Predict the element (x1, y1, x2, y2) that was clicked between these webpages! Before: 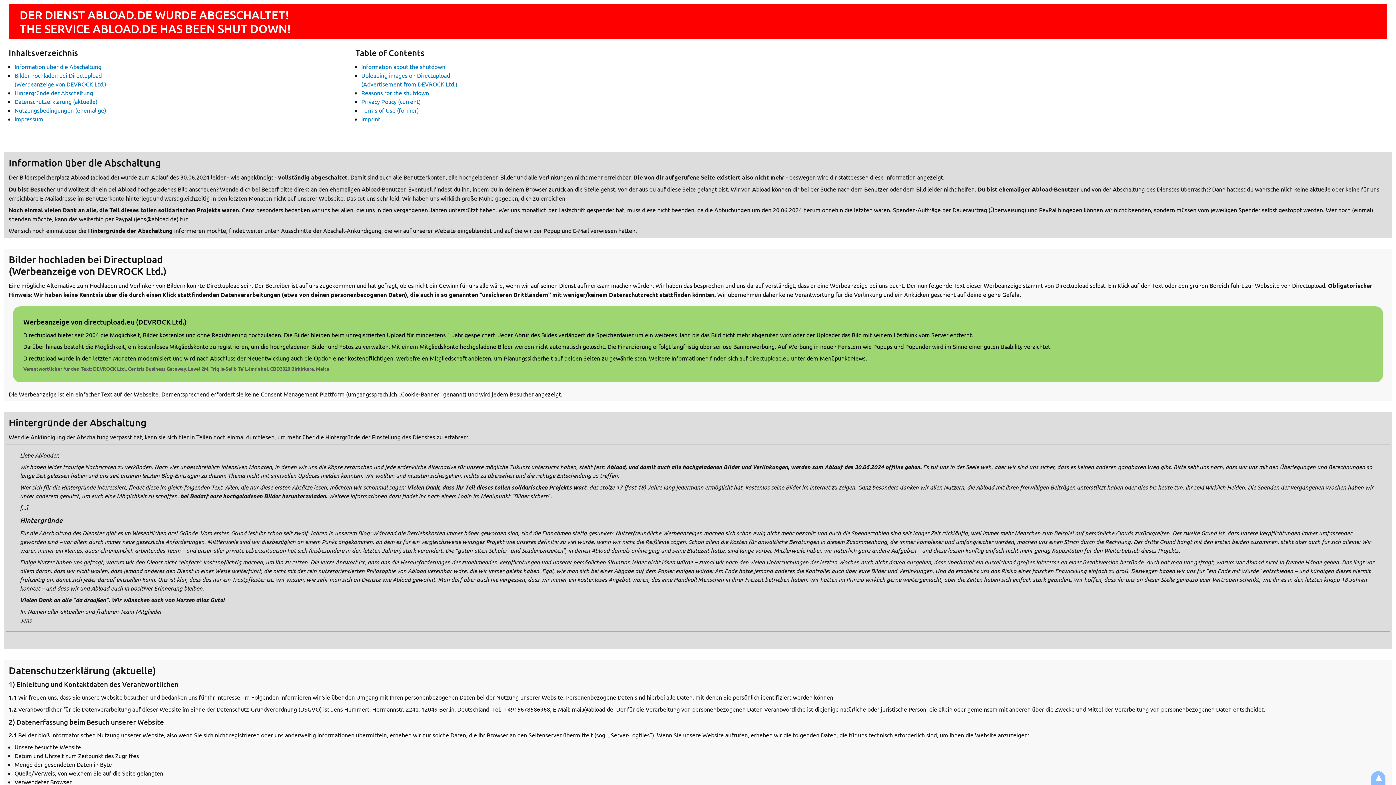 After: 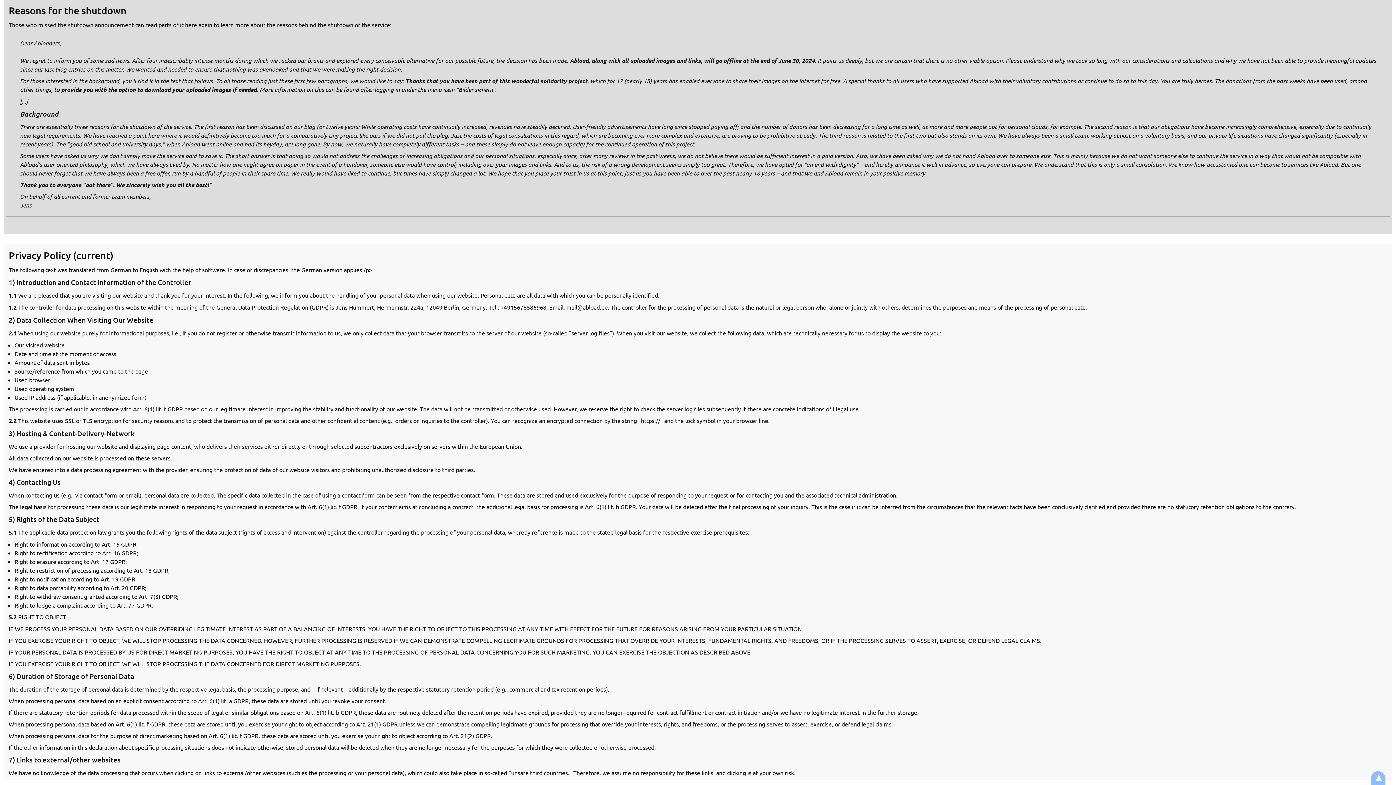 Action: bbox: (361, 89, 429, 96) label: Reasons for the shutdown